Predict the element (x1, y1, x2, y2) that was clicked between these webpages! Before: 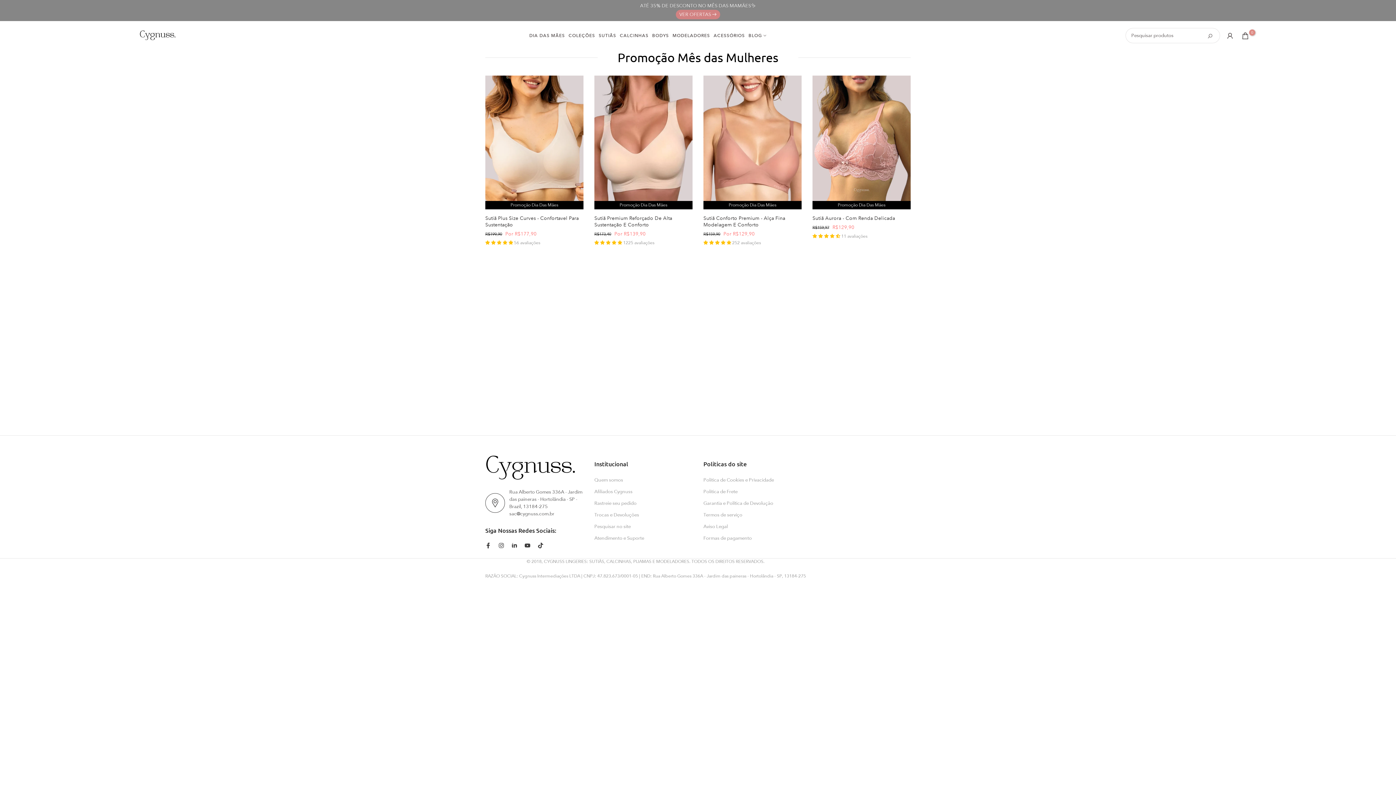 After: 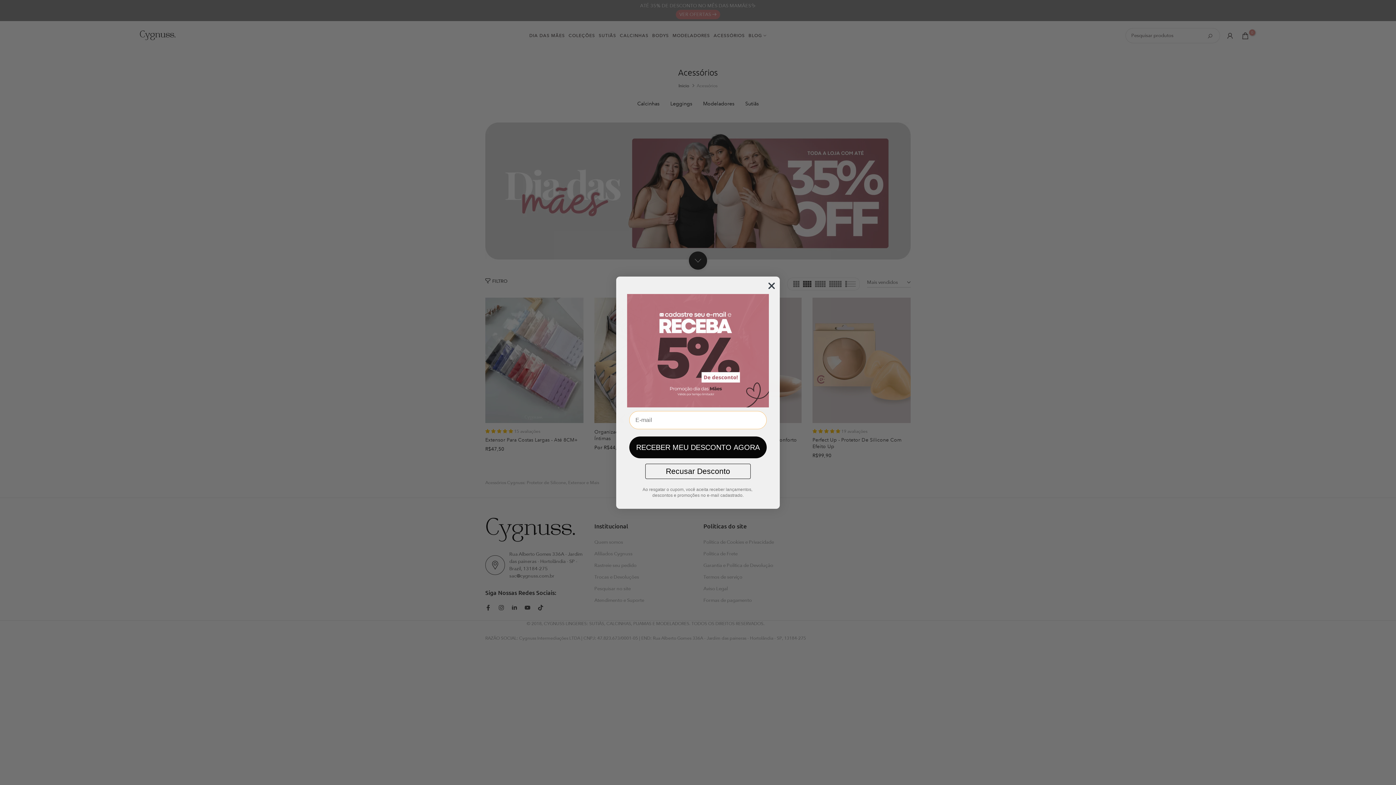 Action: bbox: (712, 31, 746, 39) label: ACESSÓRIOS